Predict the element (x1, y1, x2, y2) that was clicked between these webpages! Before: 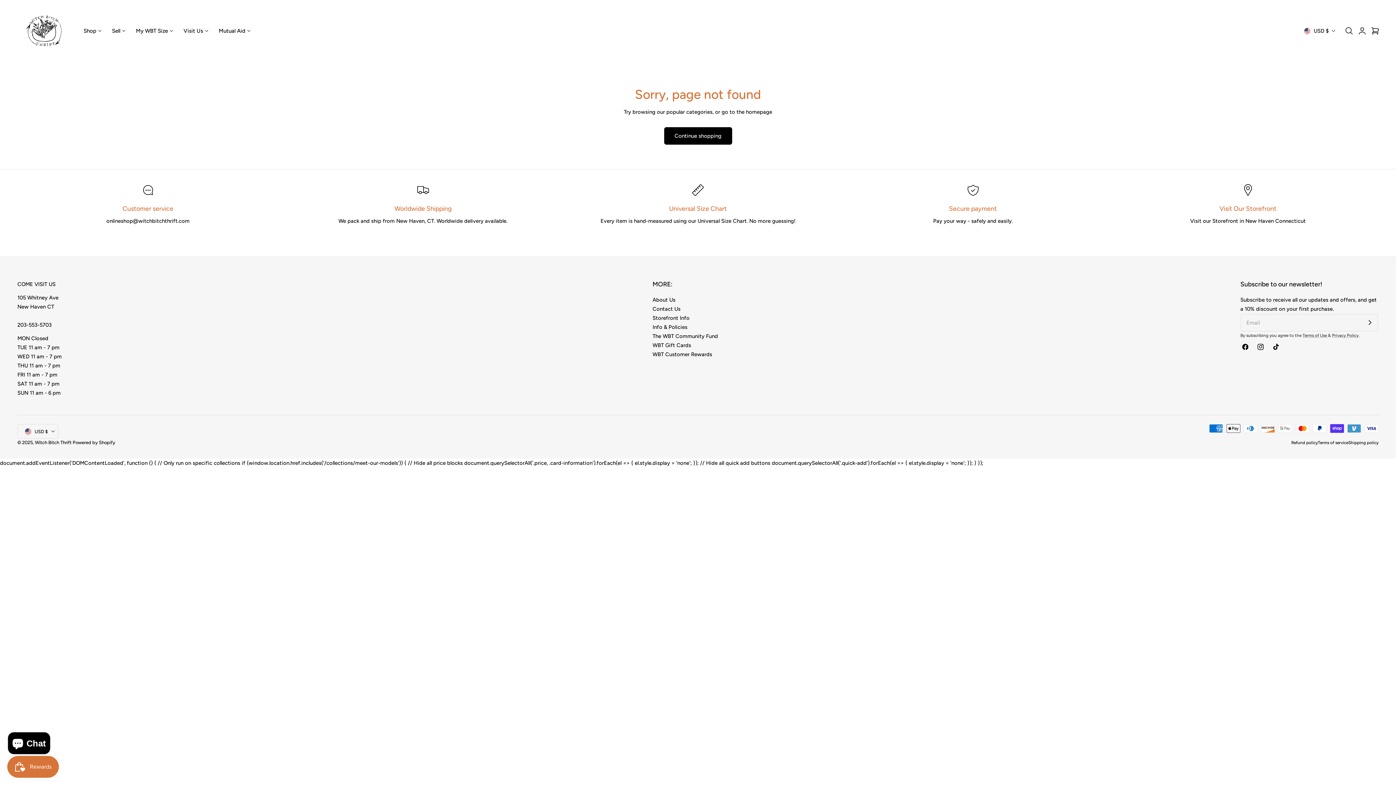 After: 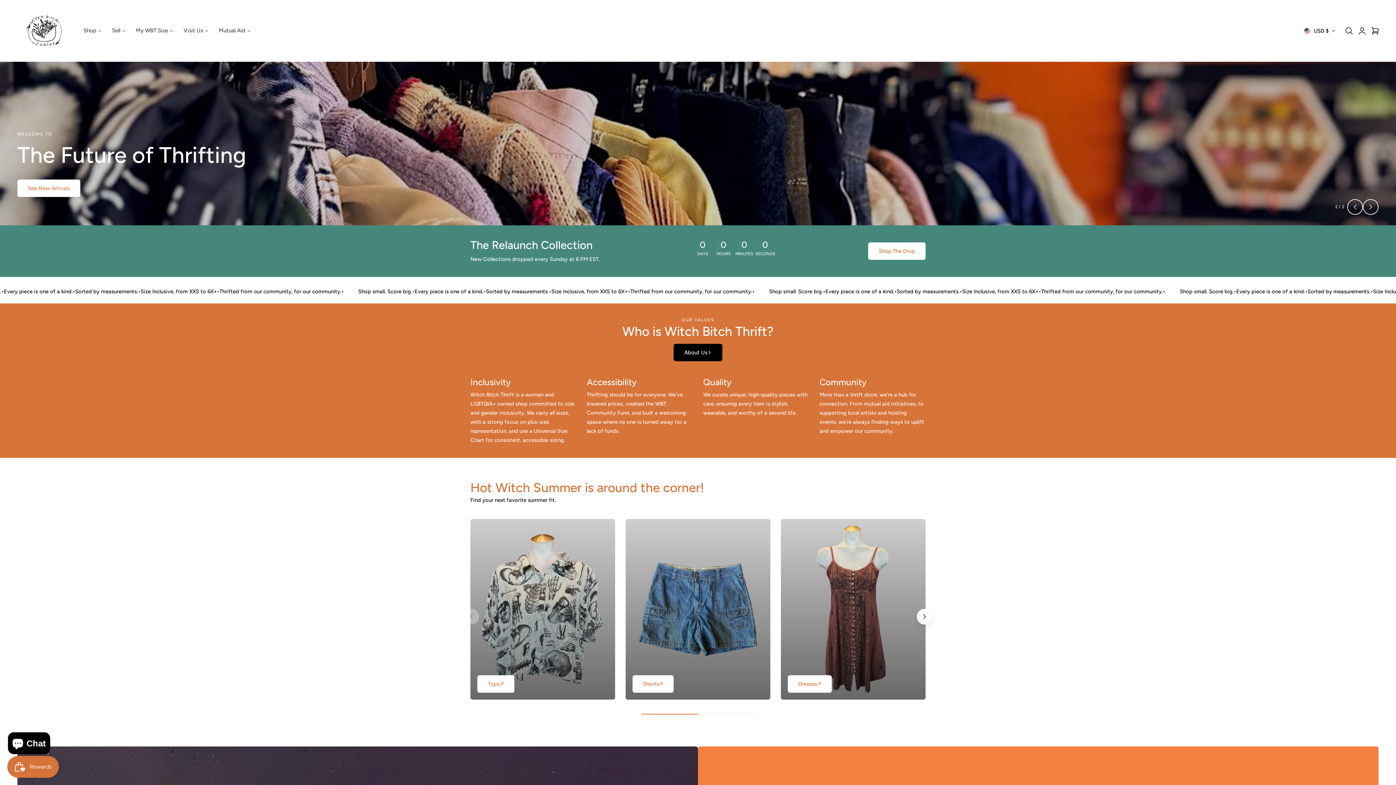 Action: bbox: (213, 23, 255, 38) label: Mutual Aid